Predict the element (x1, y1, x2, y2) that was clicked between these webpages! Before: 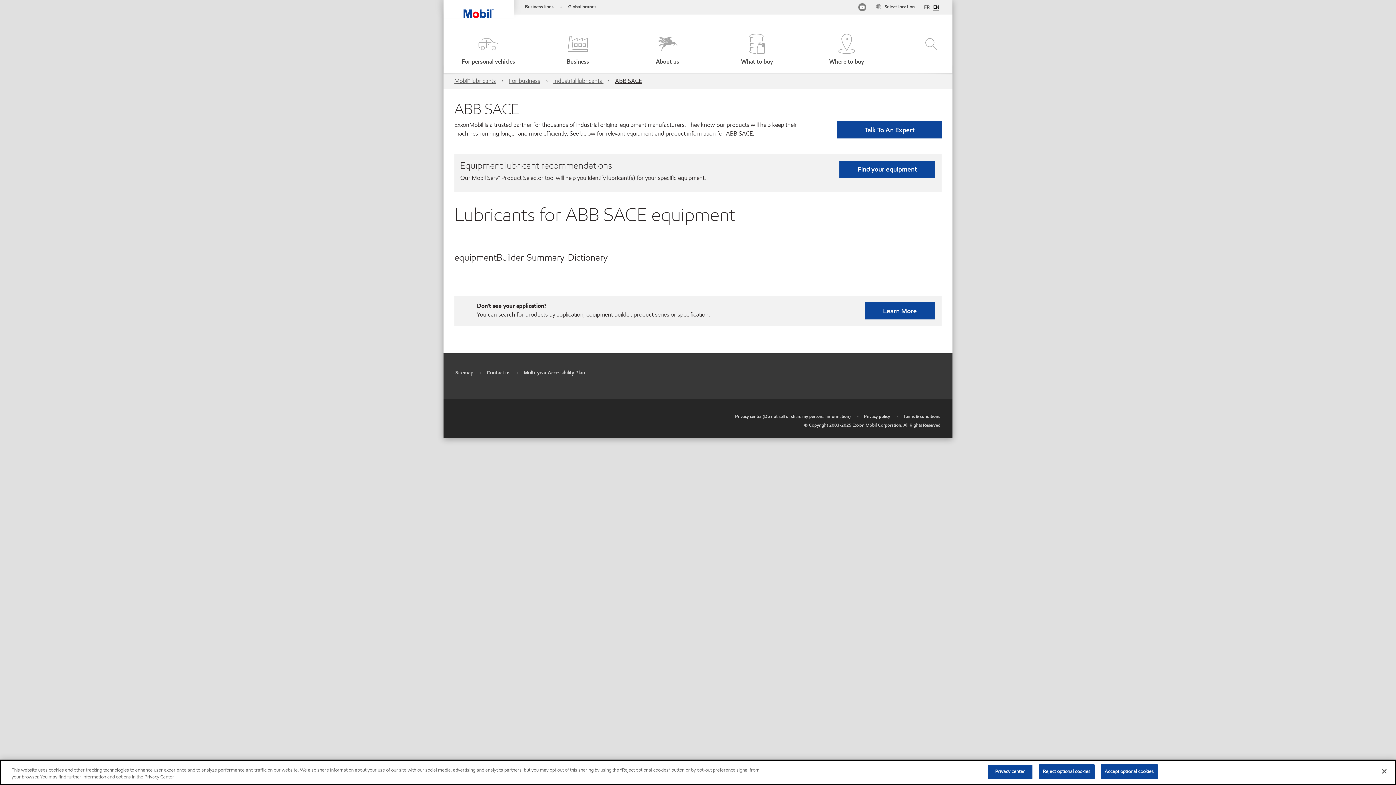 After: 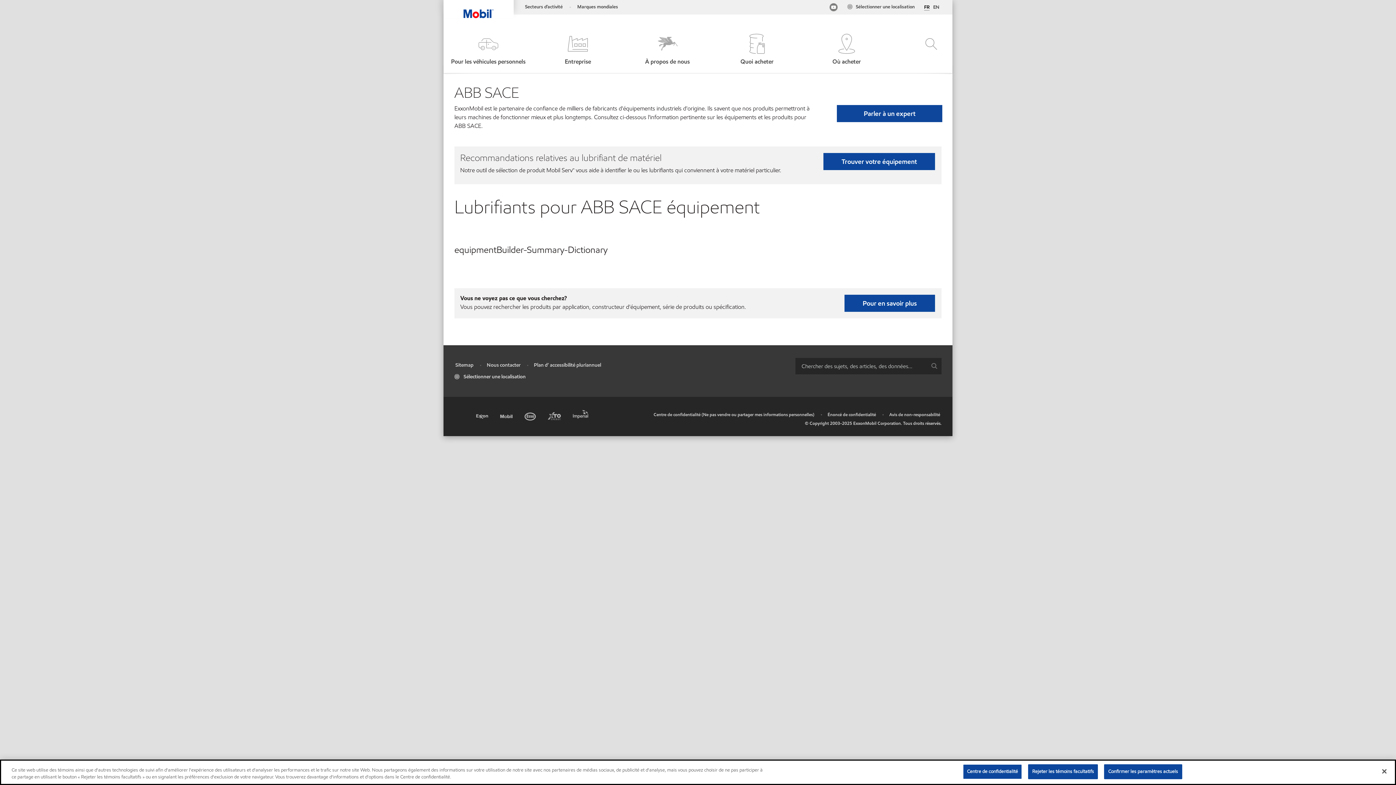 Action: label: Français bbox: (924, 4, 929, 10)